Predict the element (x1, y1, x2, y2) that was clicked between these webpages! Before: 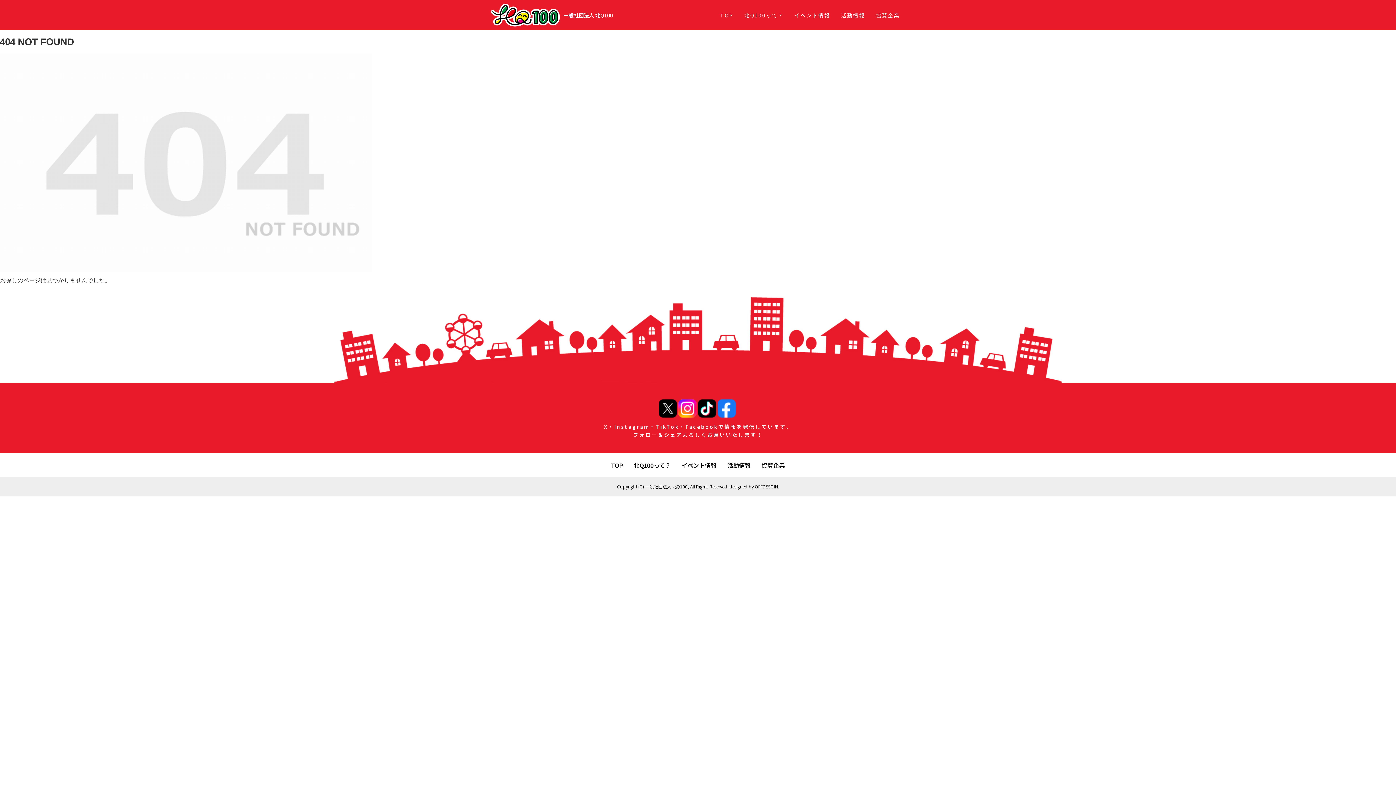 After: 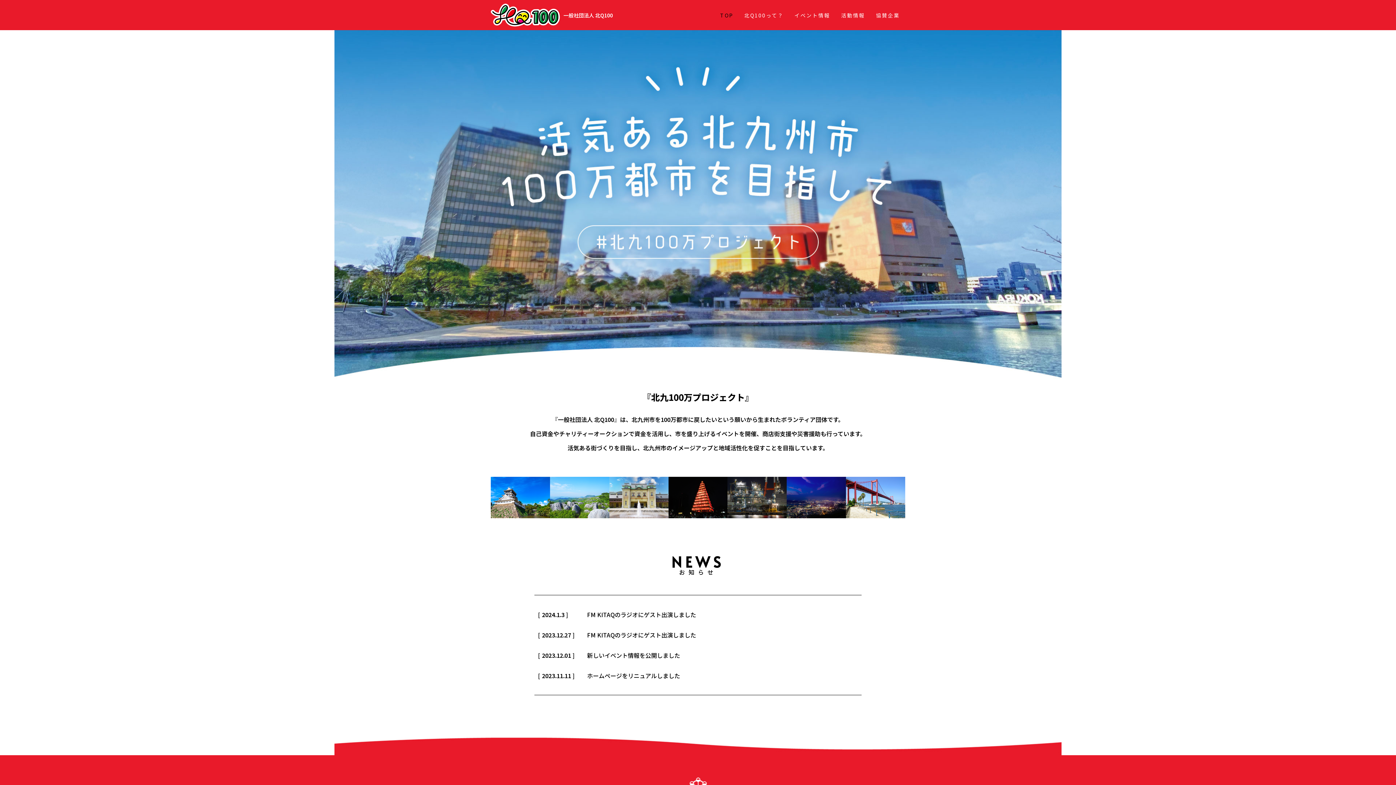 Action: bbox: (490, 3, 560, 26)